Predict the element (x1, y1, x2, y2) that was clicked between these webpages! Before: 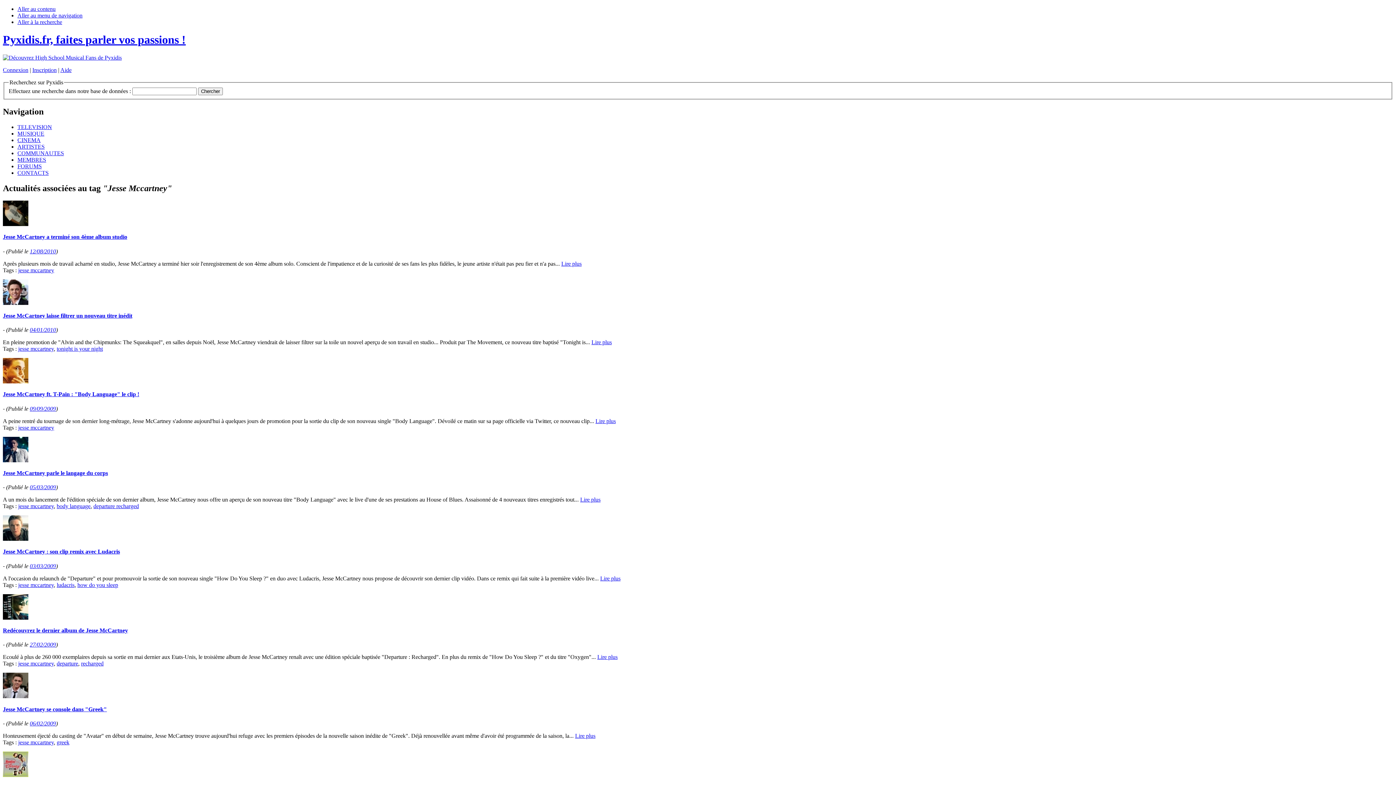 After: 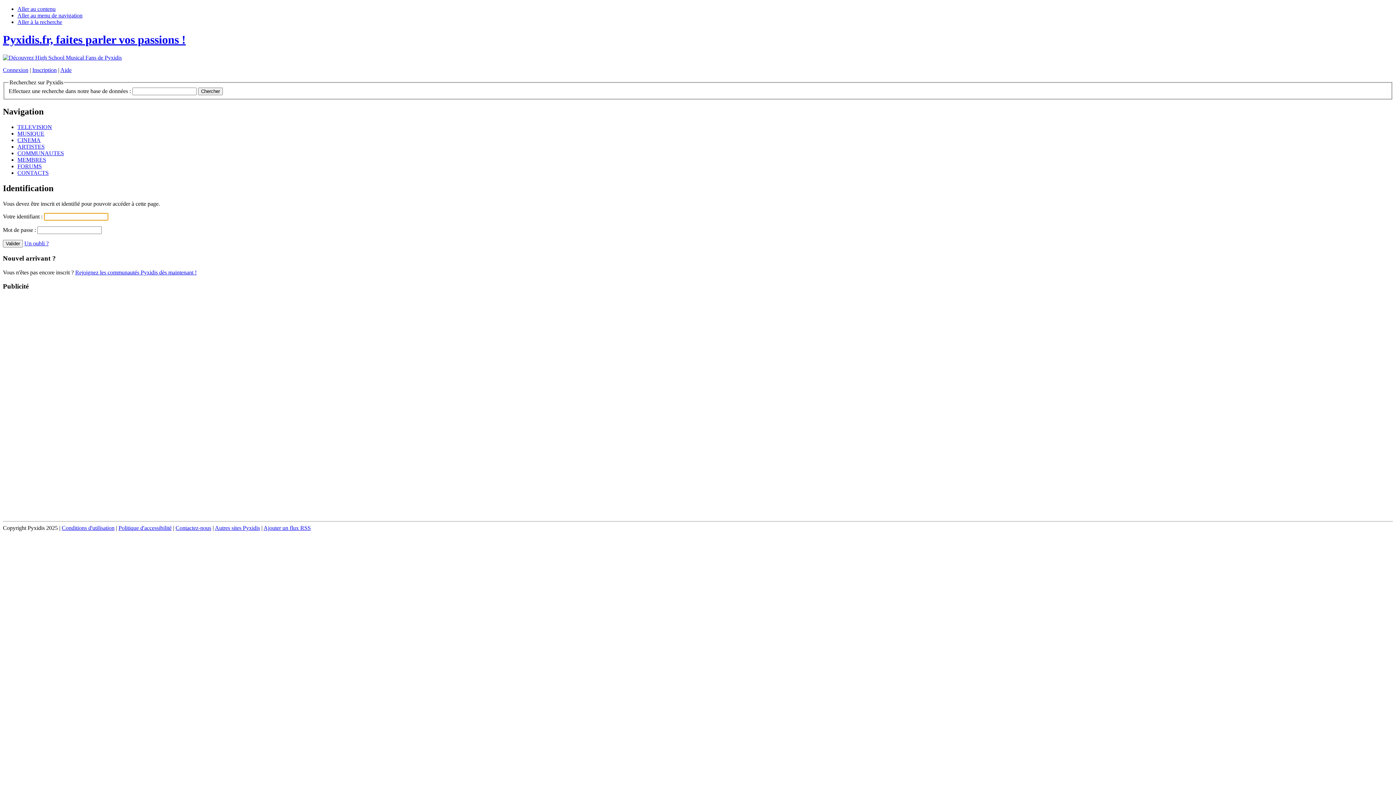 Action: label: Connexion bbox: (2, 66, 28, 73)